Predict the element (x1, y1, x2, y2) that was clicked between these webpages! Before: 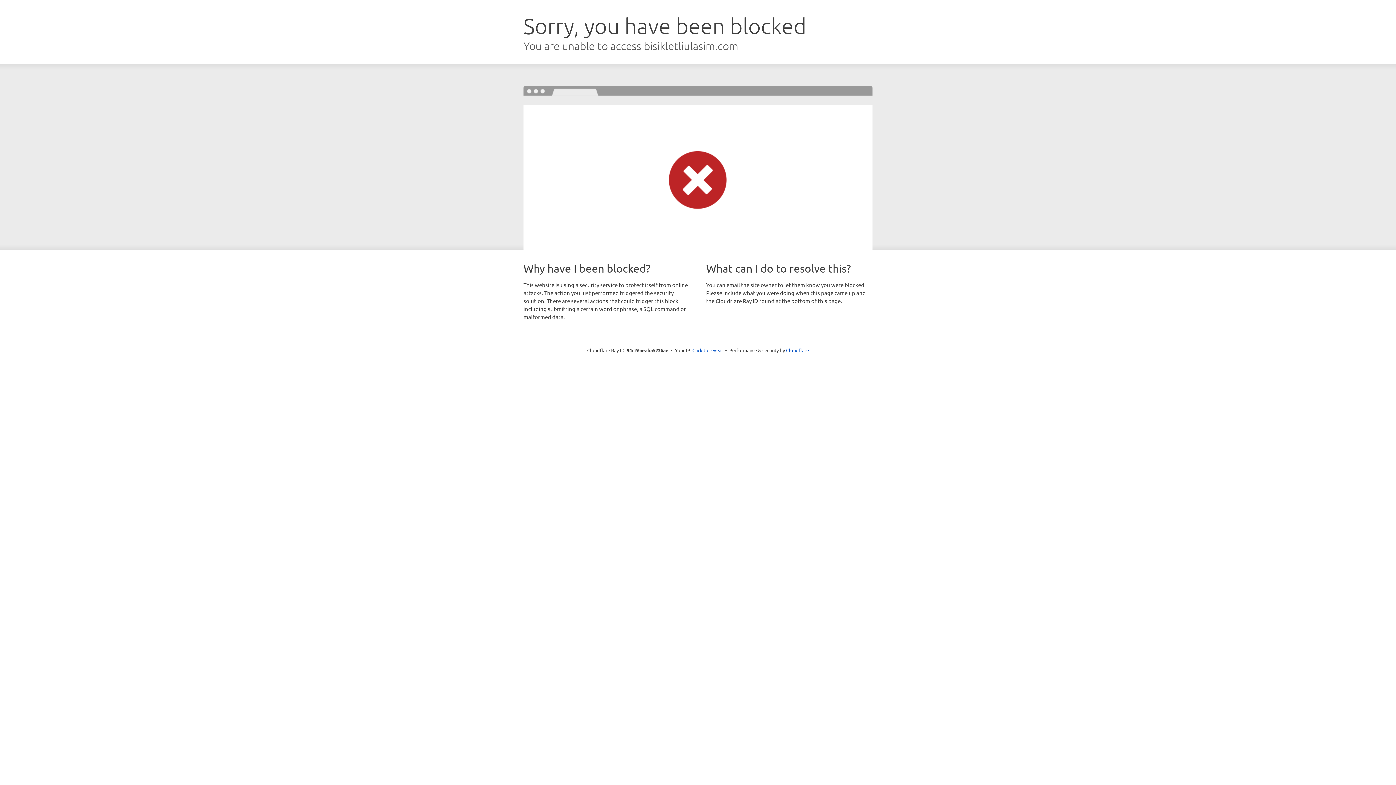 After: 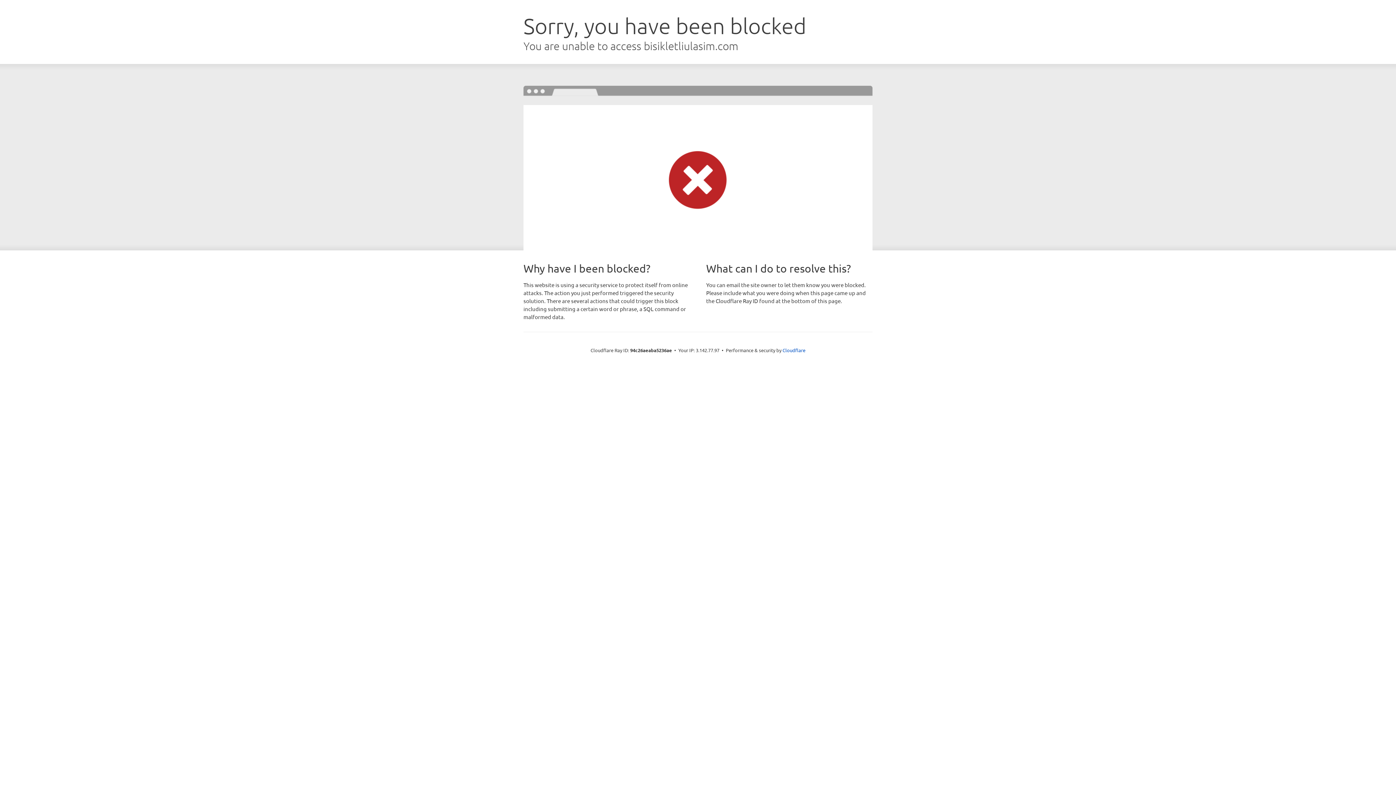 Action: bbox: (692, 346, 723, 353) label: Click to reveal